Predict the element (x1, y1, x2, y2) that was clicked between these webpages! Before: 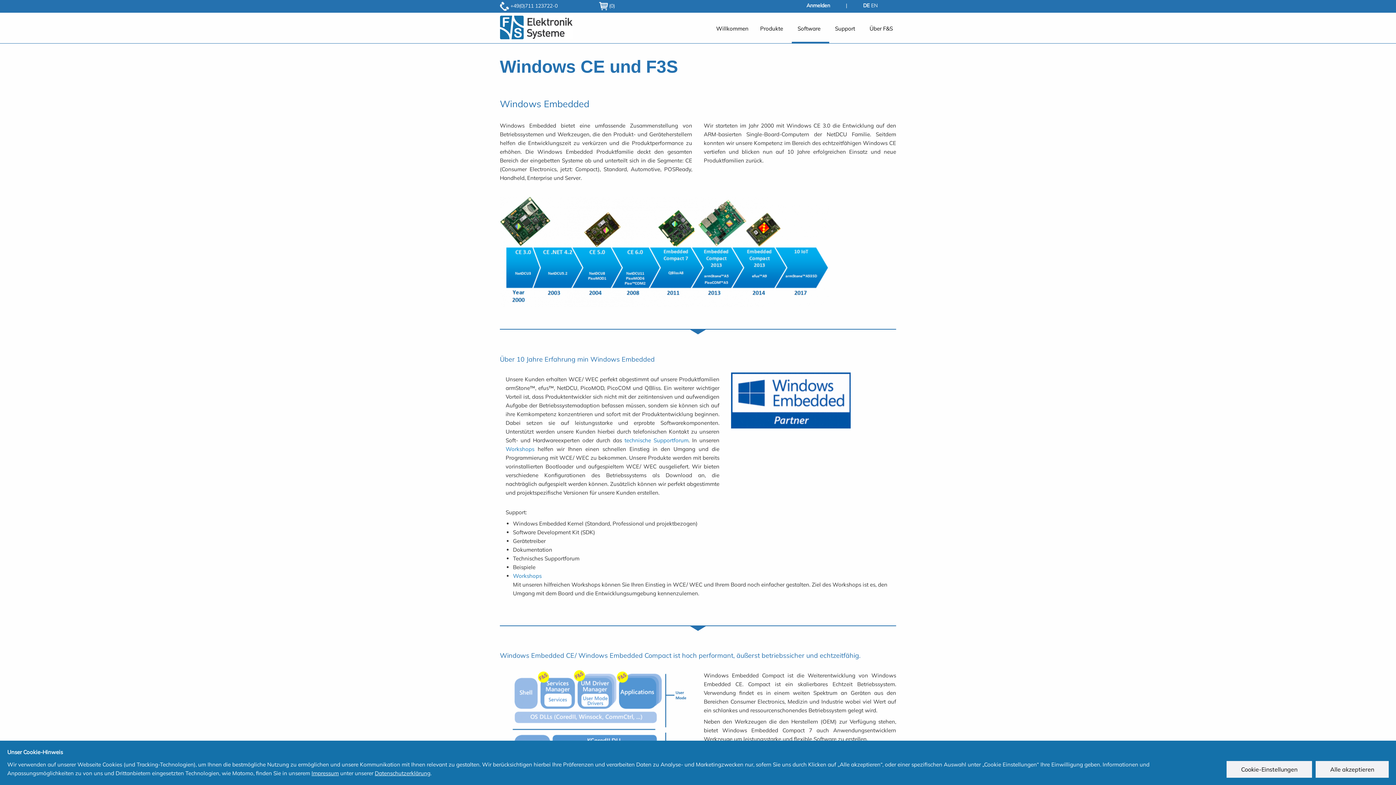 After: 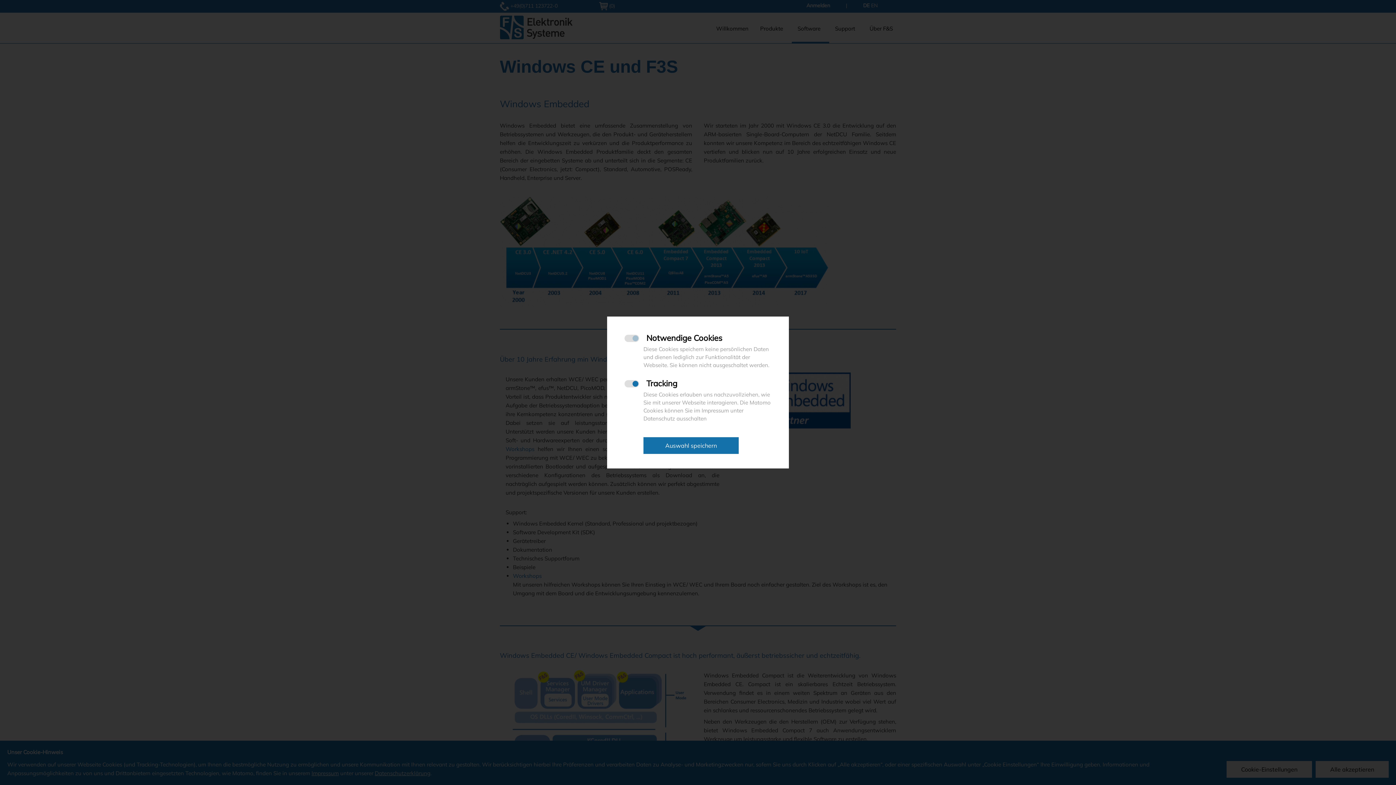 Action: bbox: (1226, 761, 1312, 778) label: Cookie-Einstellungen